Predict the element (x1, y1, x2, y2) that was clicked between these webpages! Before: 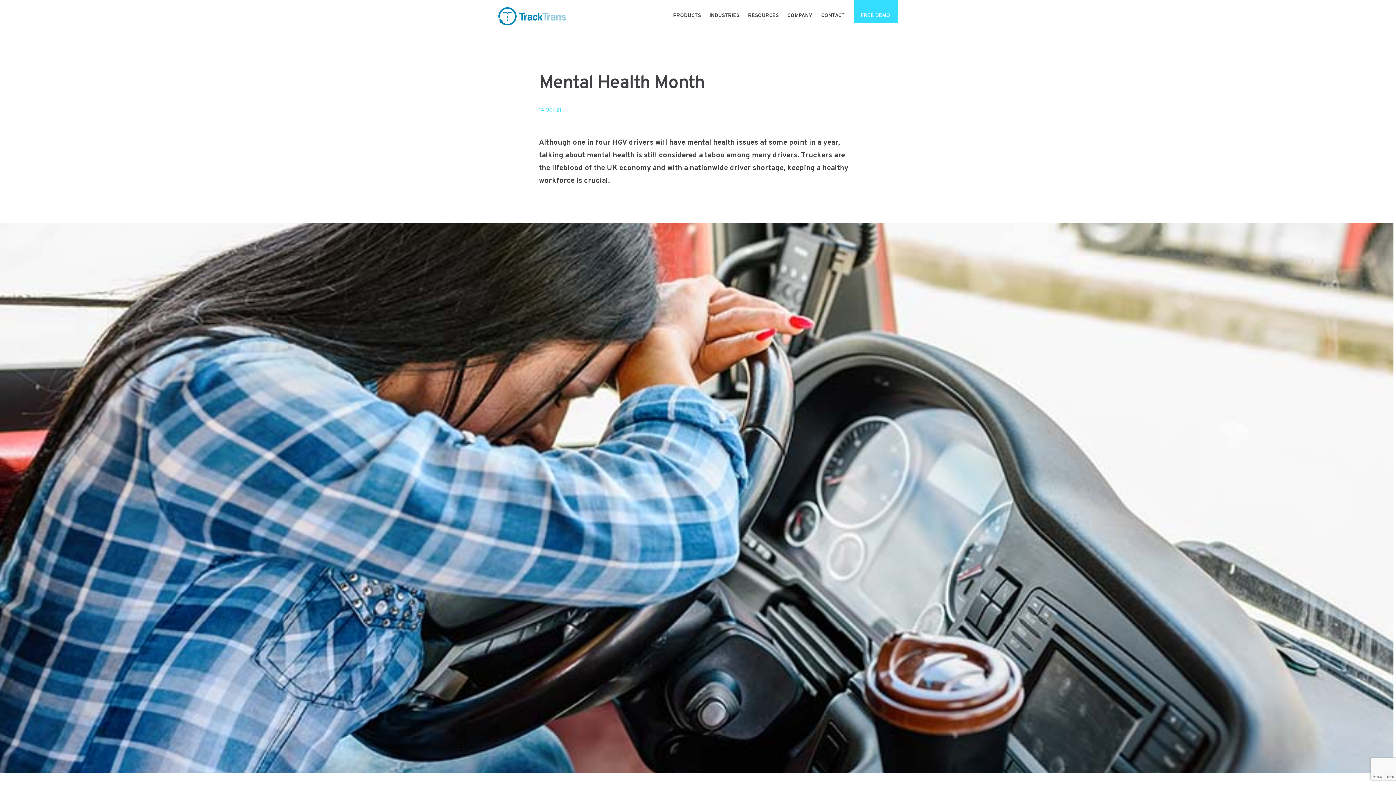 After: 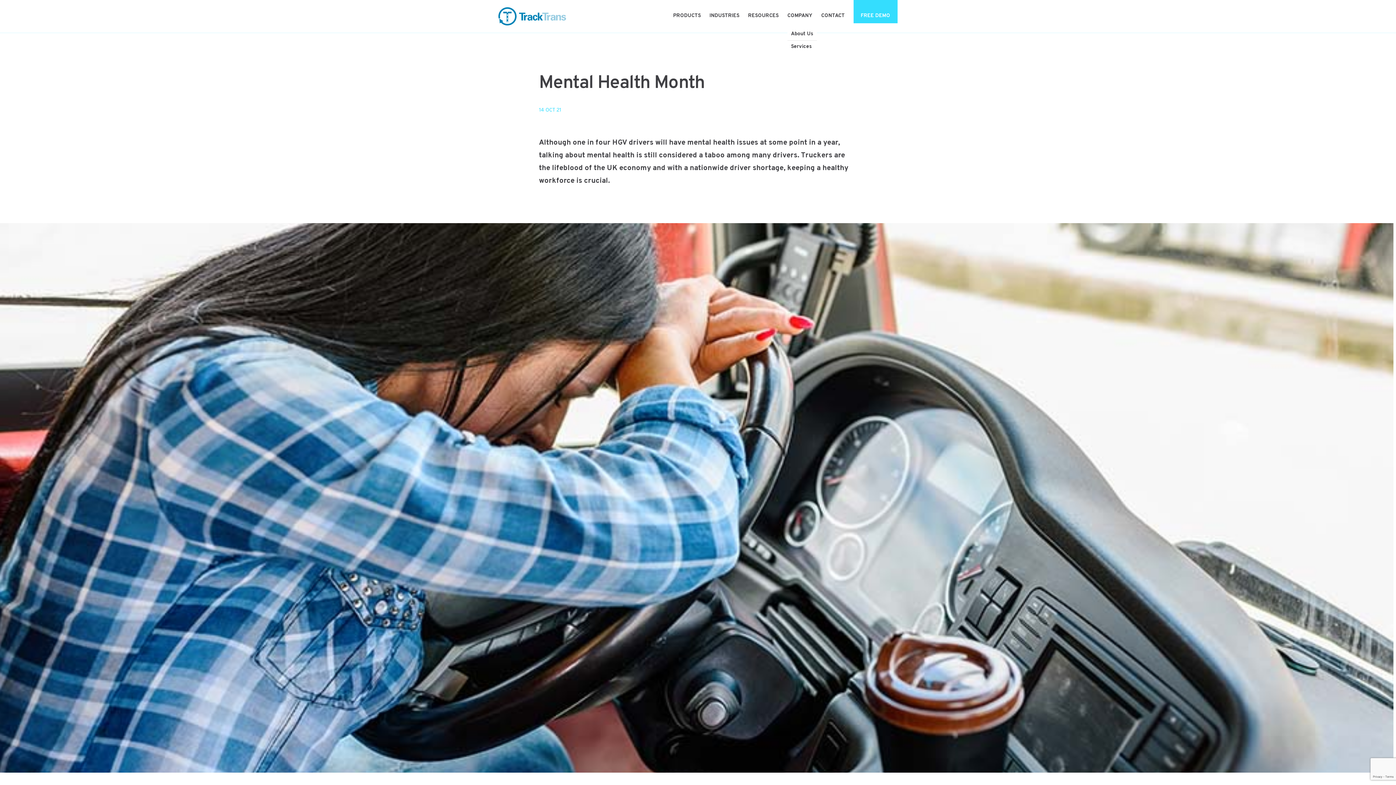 Action: bbox: (787, 12, 812, 18) label: COMPANY